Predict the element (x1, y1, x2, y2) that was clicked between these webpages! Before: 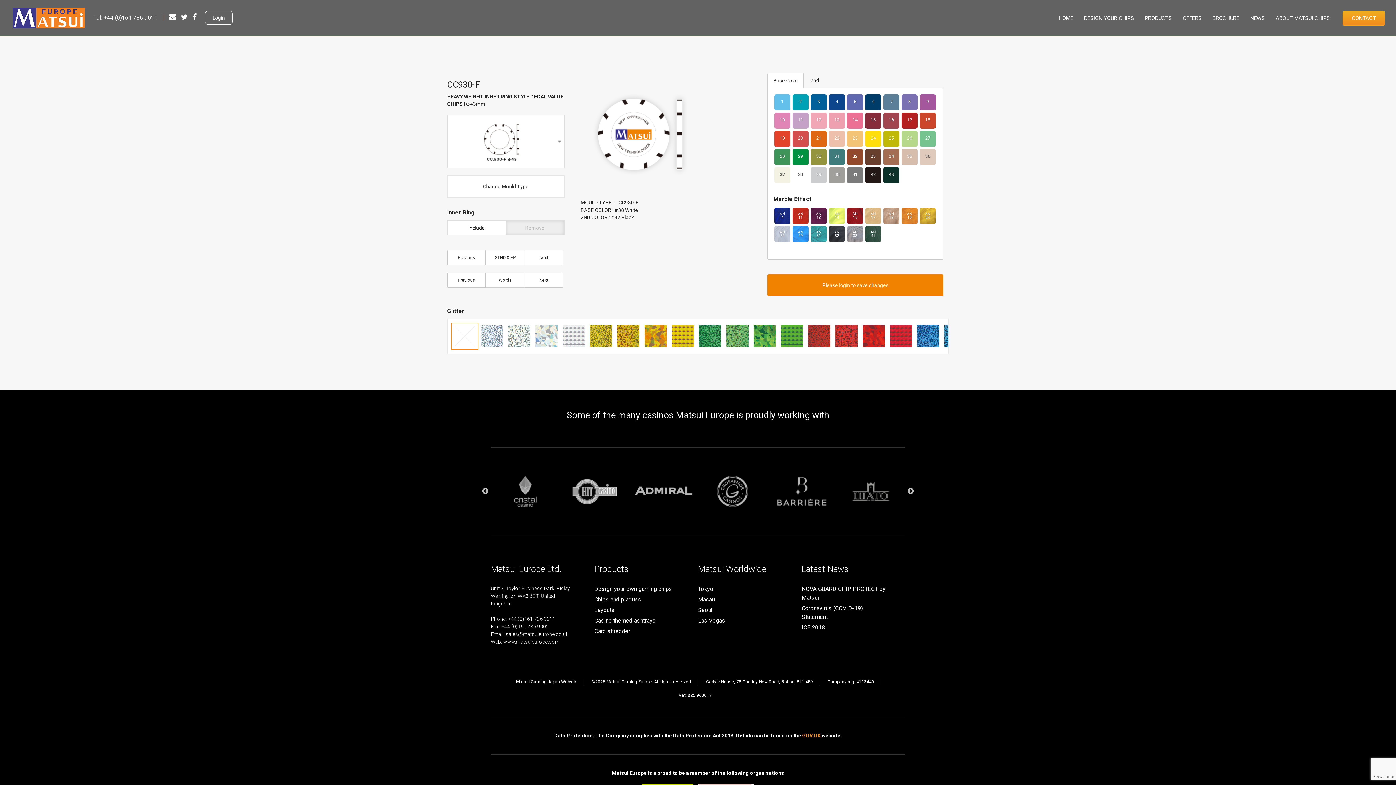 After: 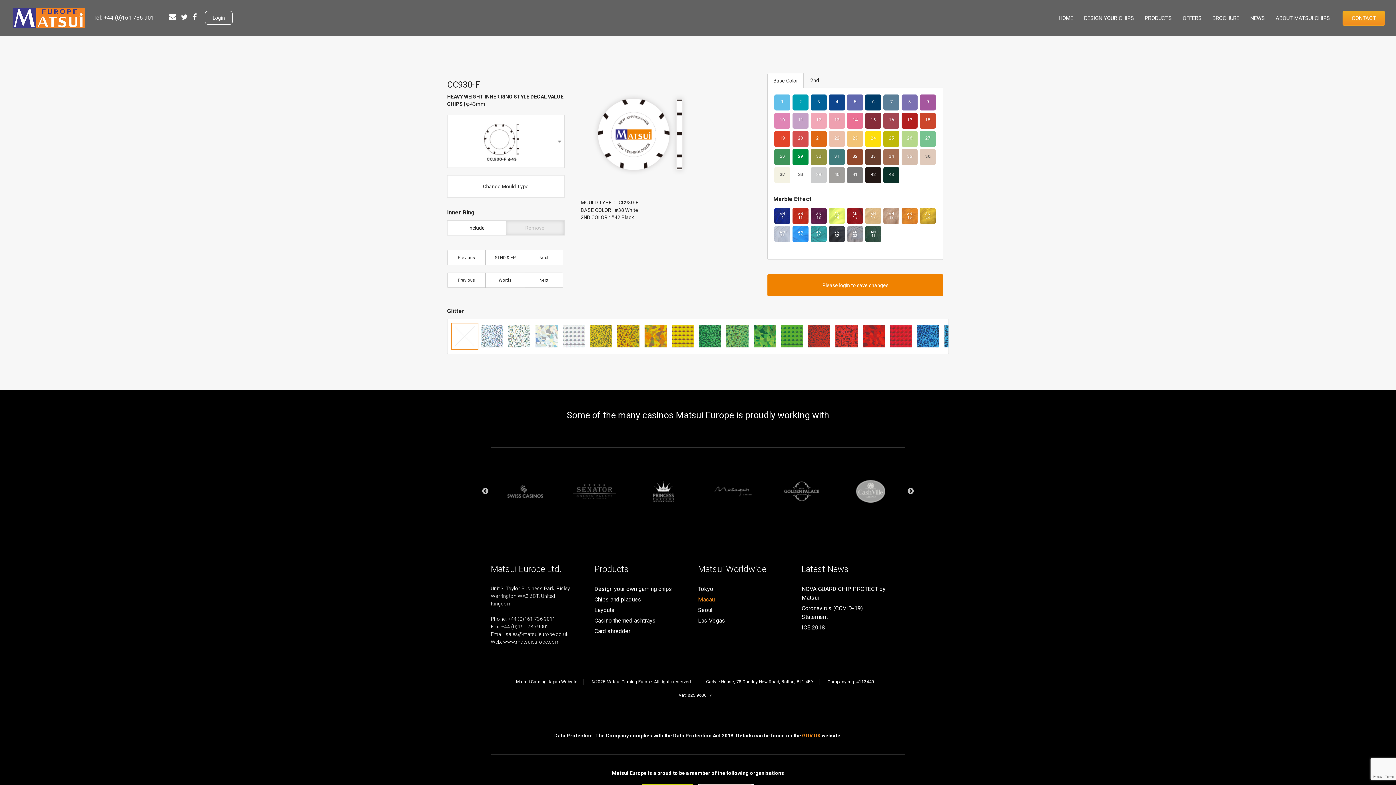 Action: bbox: (698, 596, 714, 603) label: Macau